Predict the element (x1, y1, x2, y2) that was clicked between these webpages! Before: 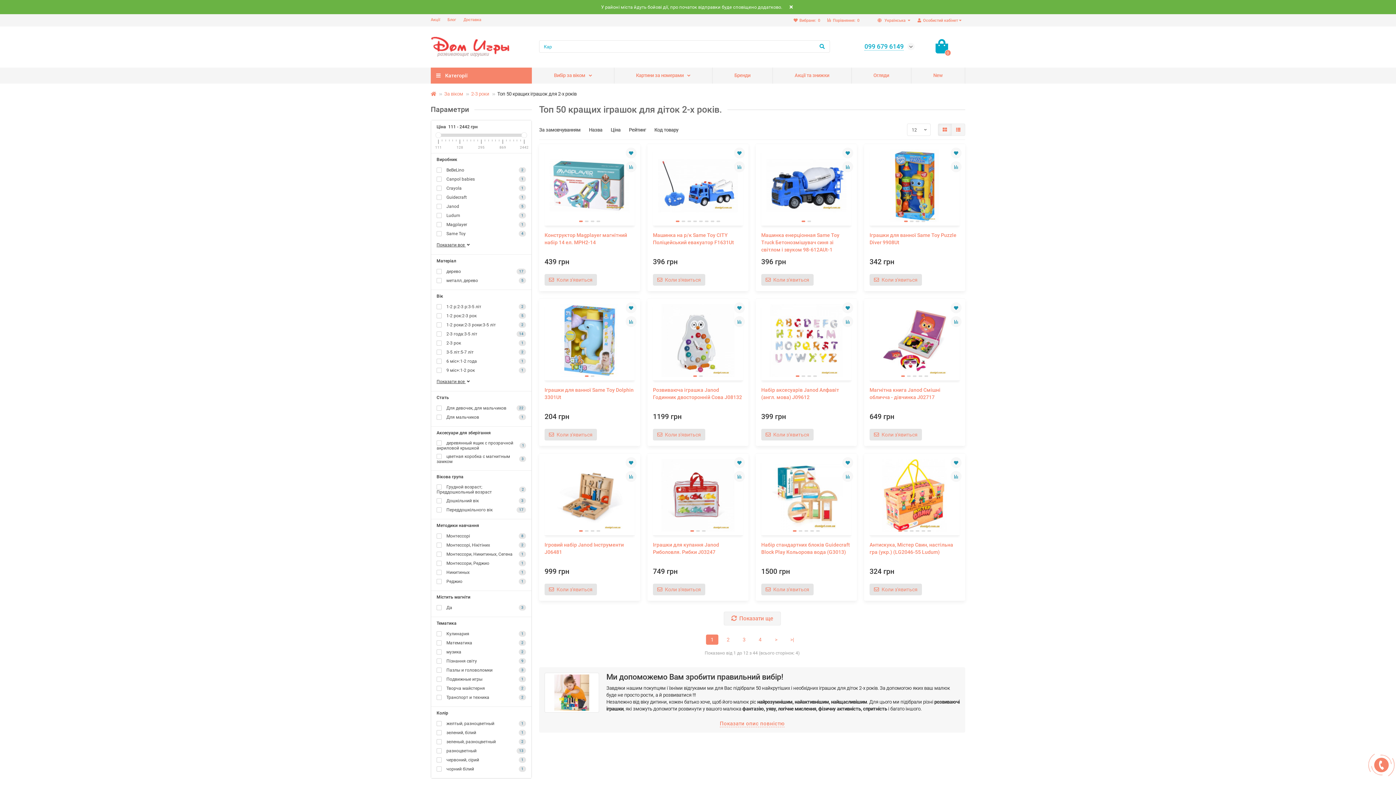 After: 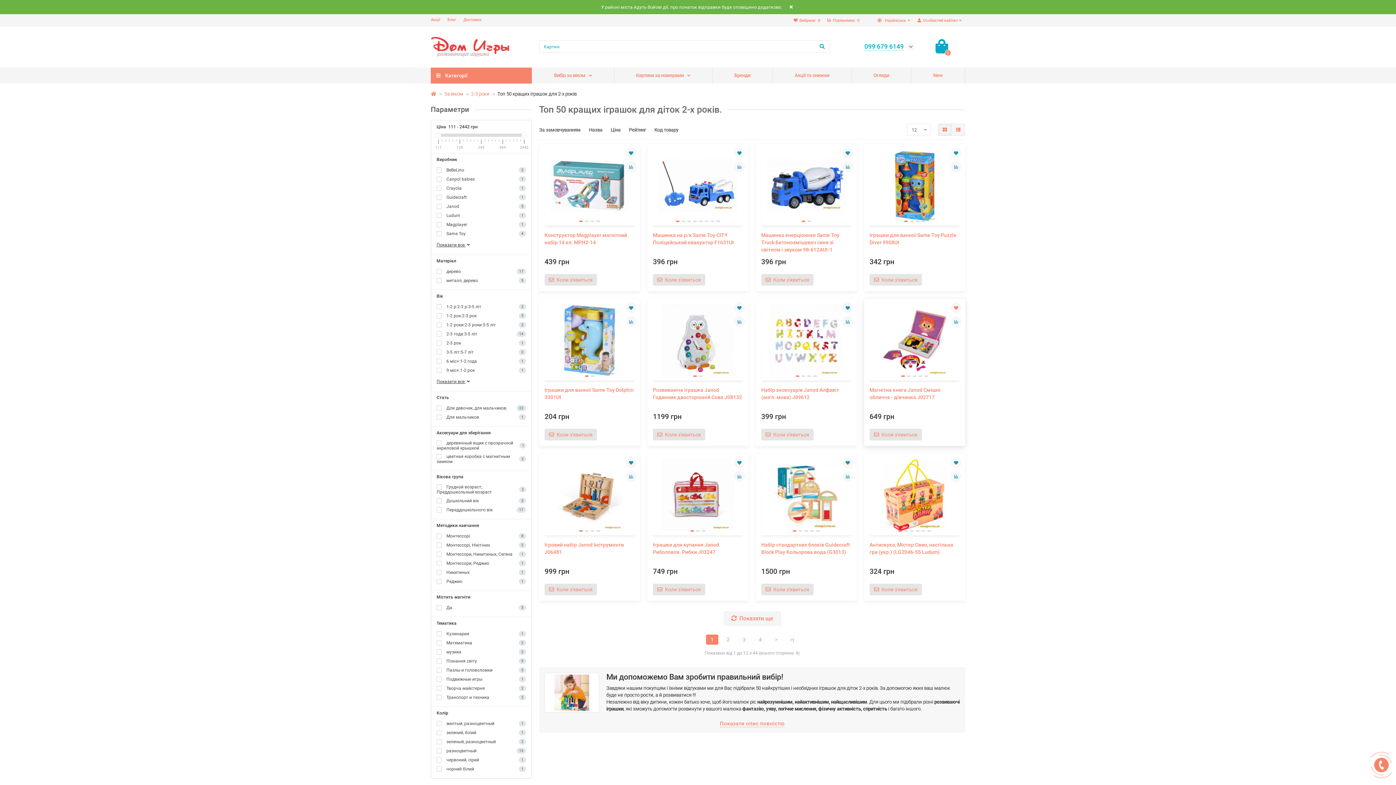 Action: bbox: (950, 302, 961, 313)